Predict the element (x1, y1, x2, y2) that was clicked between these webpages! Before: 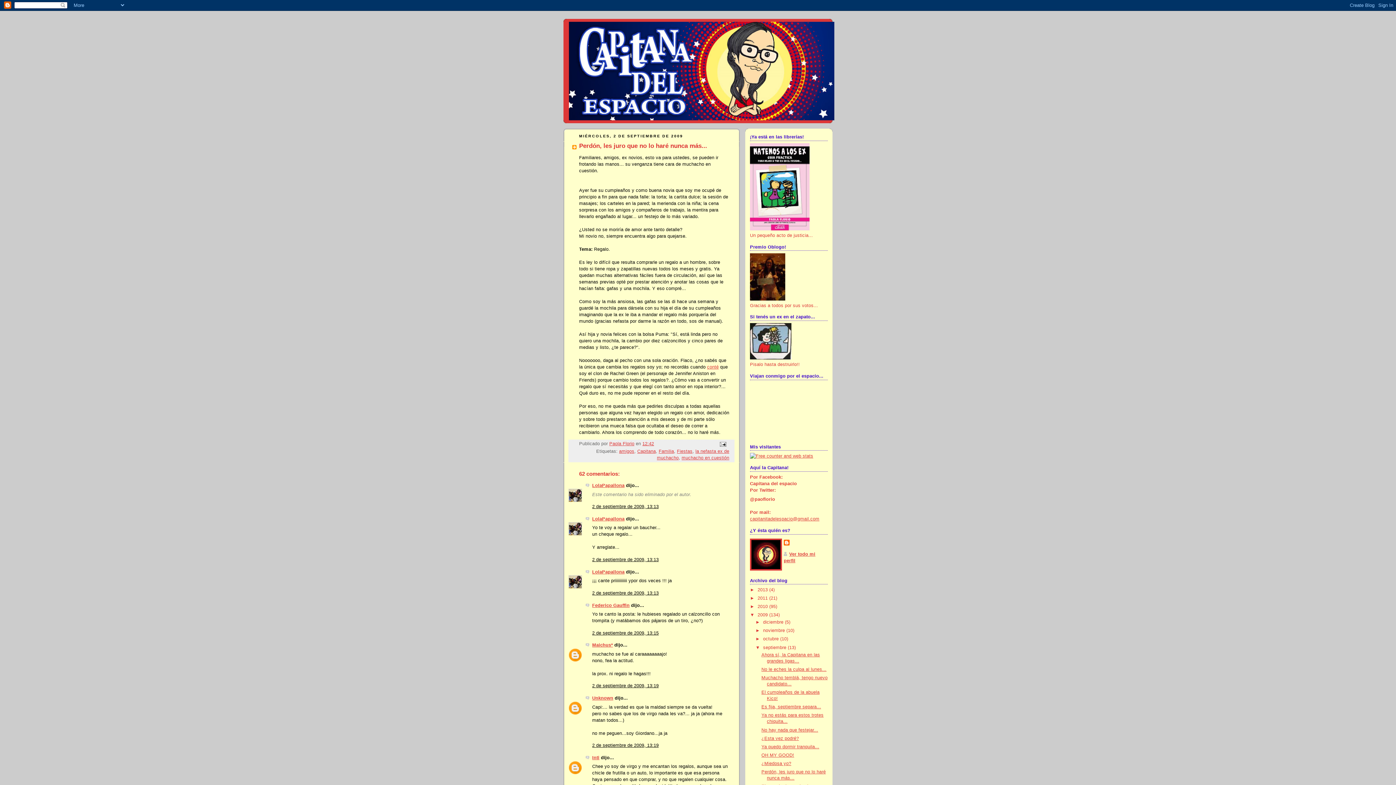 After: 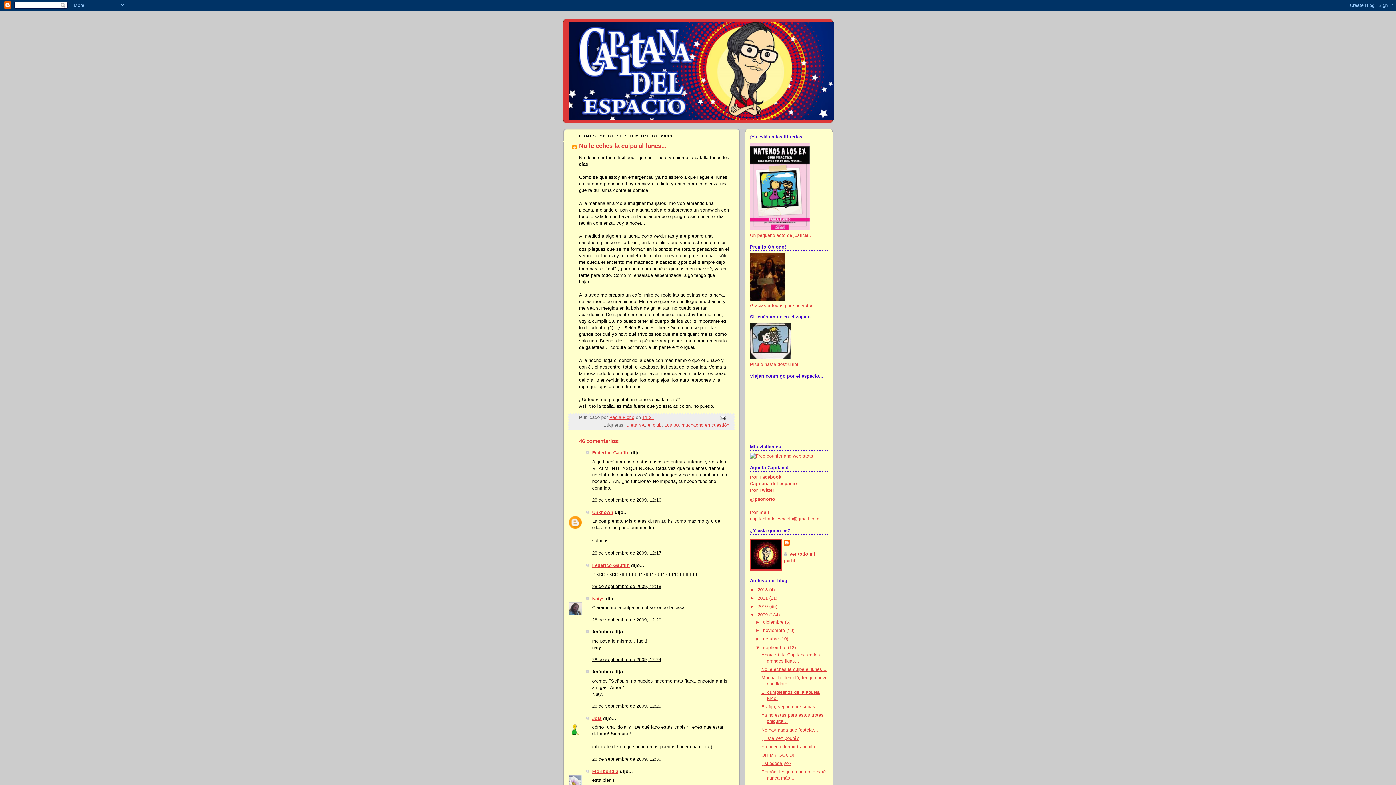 Action: label: No le eches la culpa al lunes... bbox: (761, 667, 826, 672)